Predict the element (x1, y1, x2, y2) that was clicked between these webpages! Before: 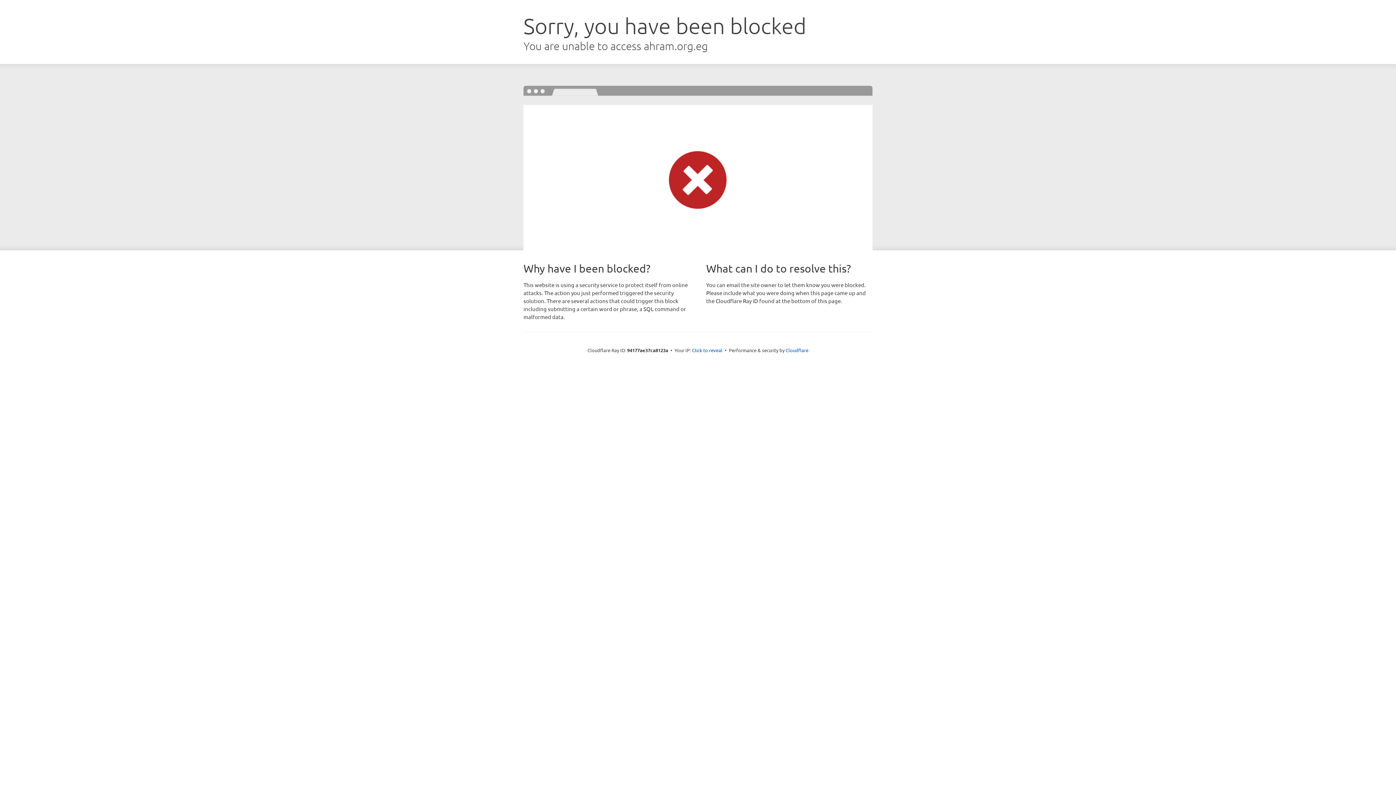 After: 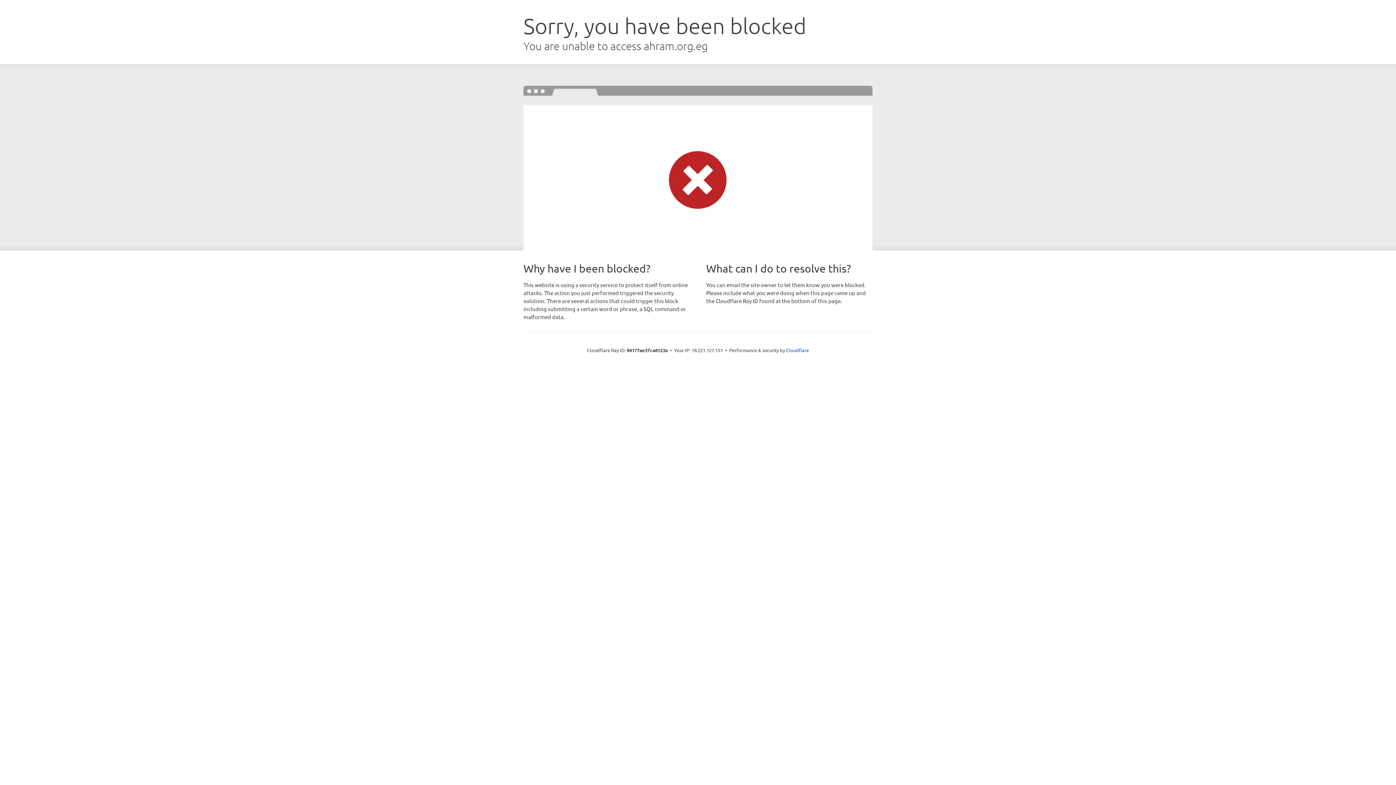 Action: label: Click to reveal bbox: (692, 346, 722, 353)